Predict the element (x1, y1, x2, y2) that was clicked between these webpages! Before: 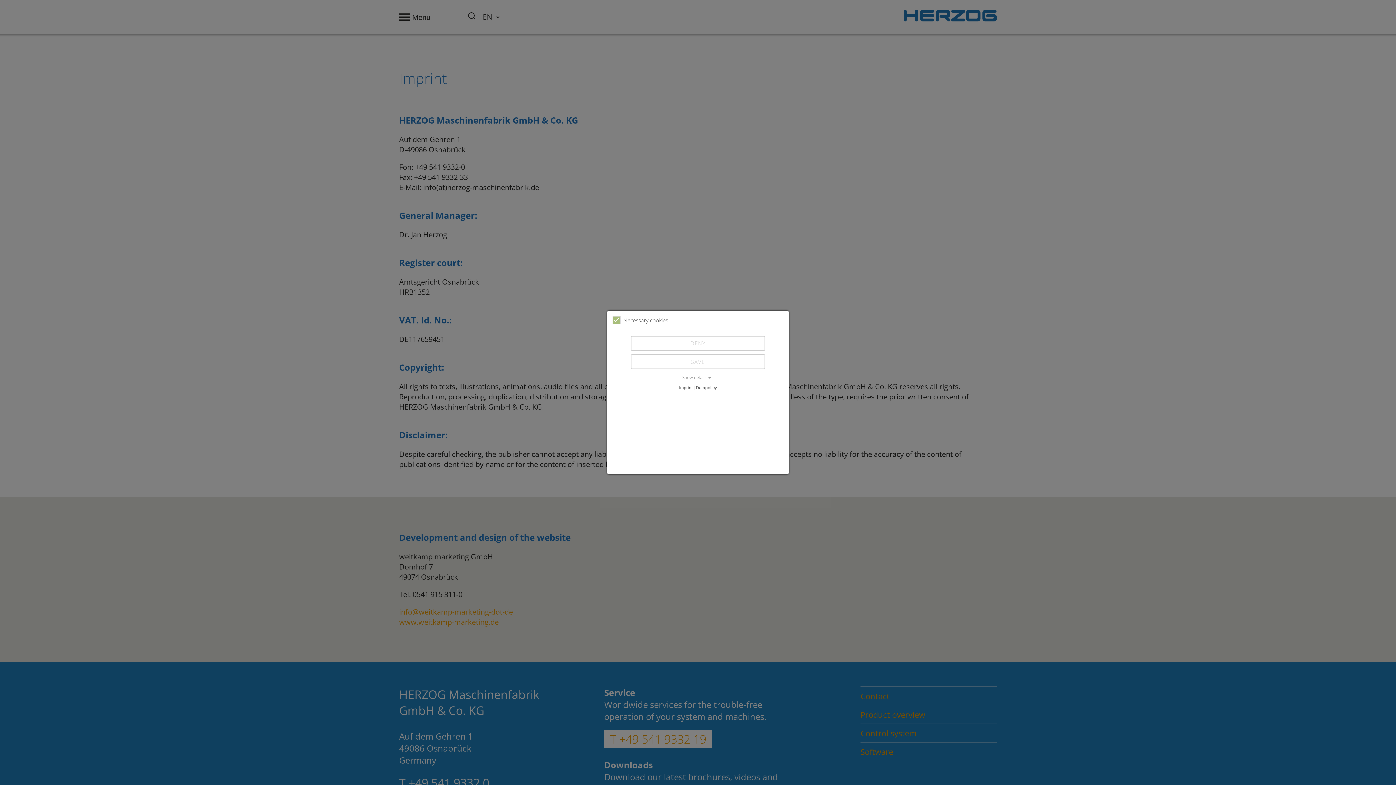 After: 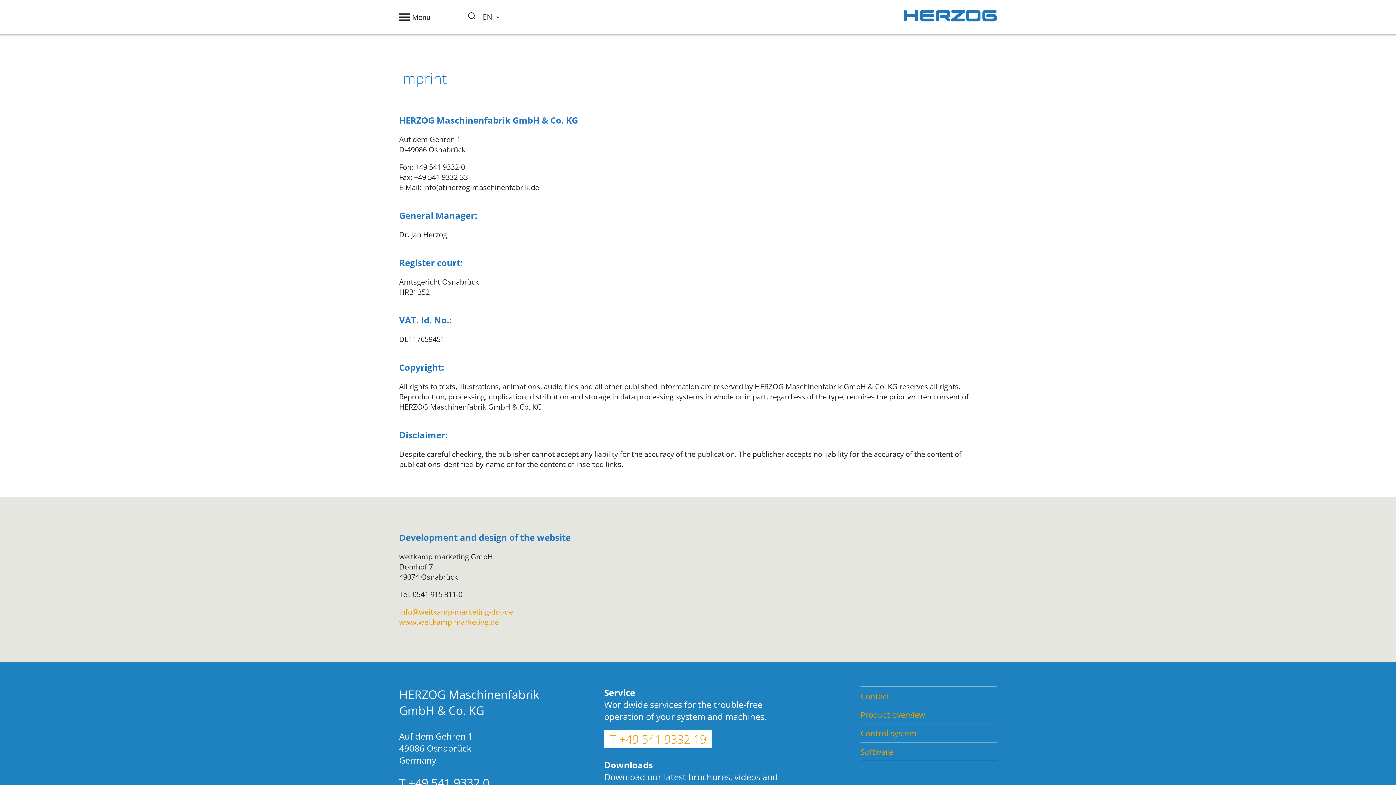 Action: label: SAVE bbox: (630, 354, 765, 369)